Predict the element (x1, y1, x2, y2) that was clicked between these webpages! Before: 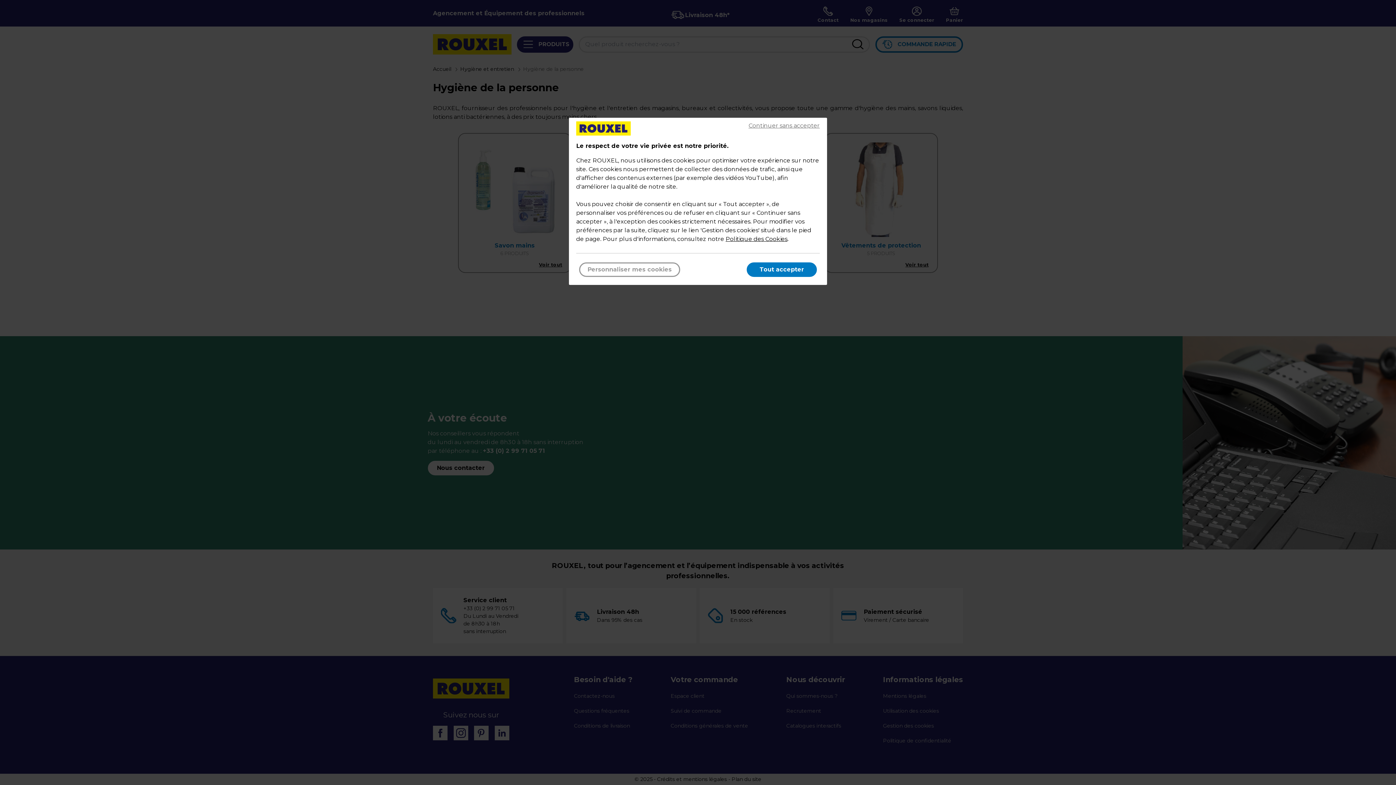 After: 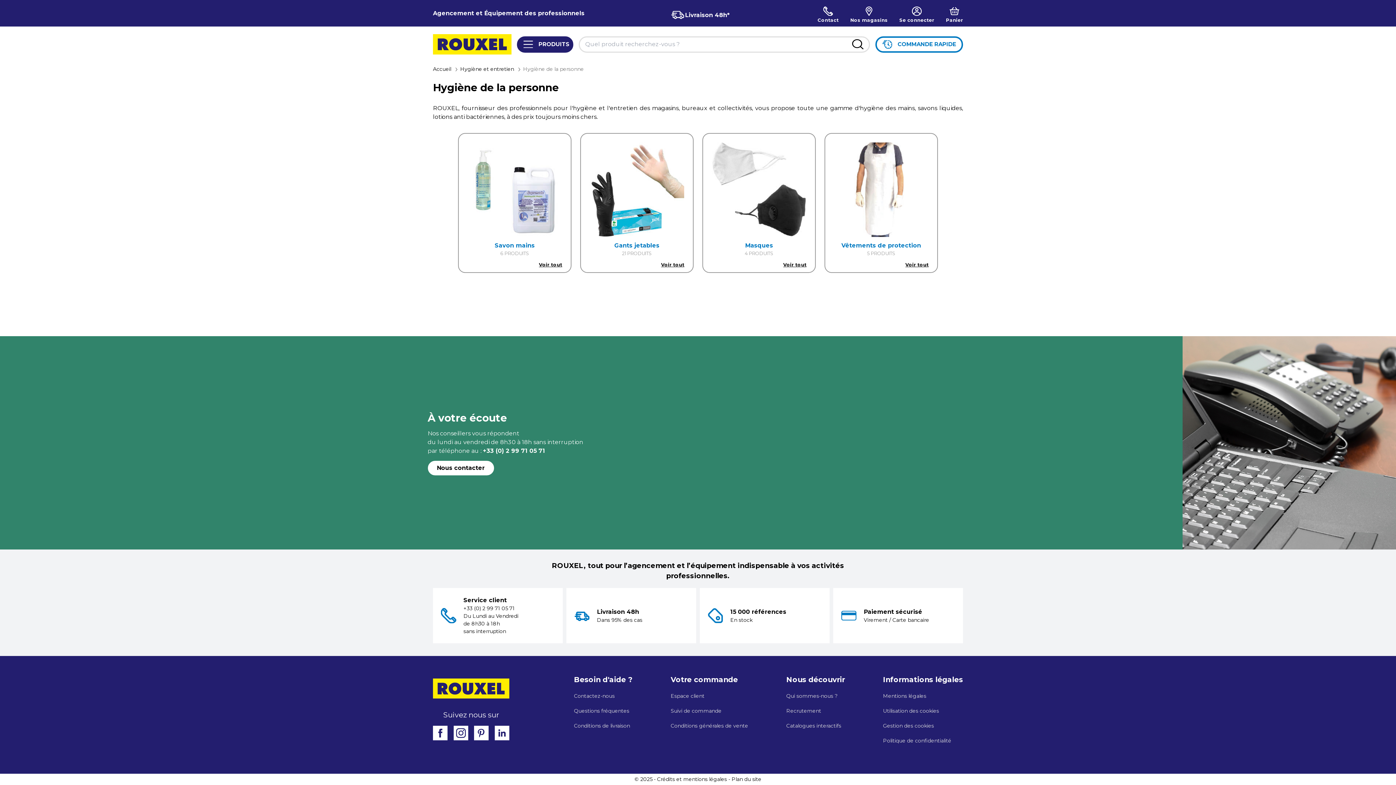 Action: label: Tout accepter bbox: (746, 262, 817, 276)